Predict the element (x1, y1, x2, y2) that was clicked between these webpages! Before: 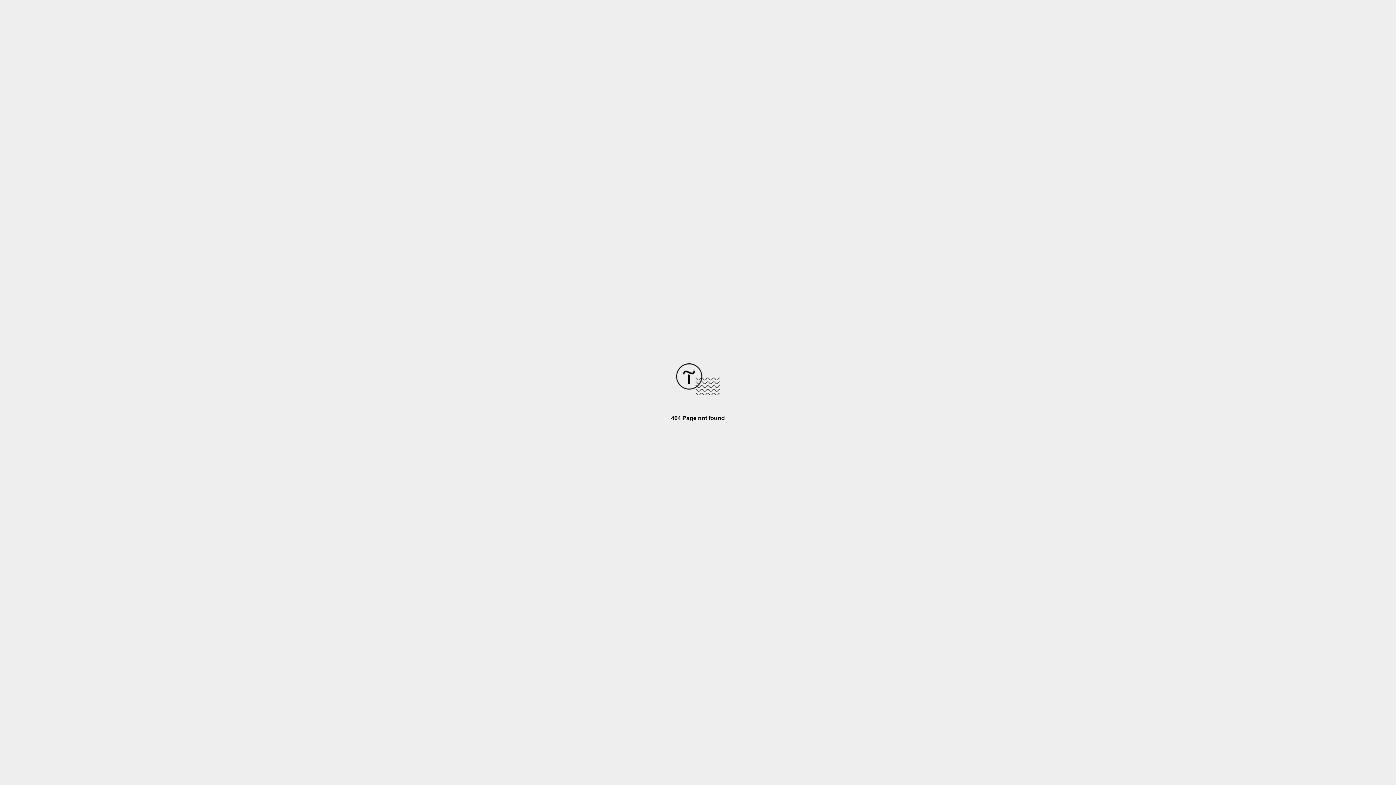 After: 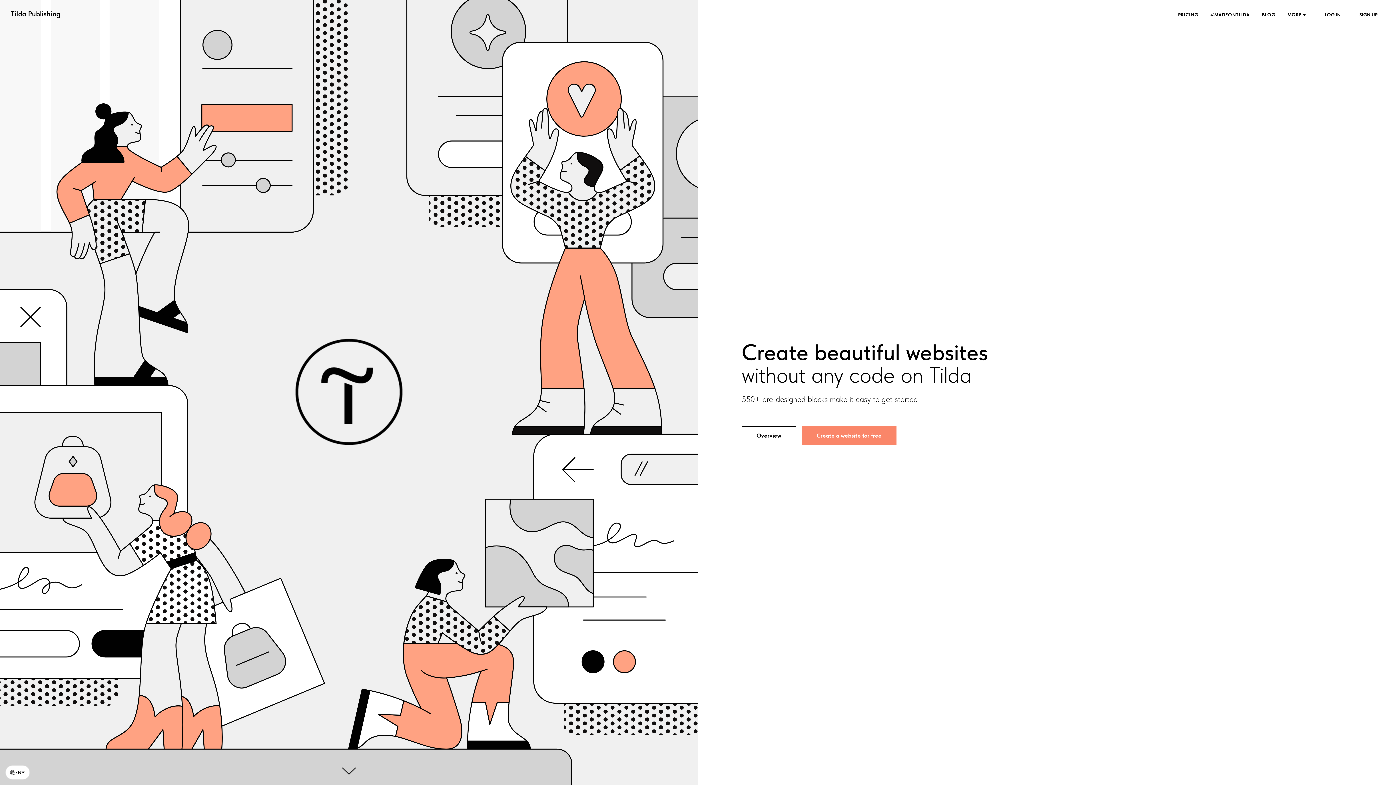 Action: bbox: (676, 390, 720, 396)